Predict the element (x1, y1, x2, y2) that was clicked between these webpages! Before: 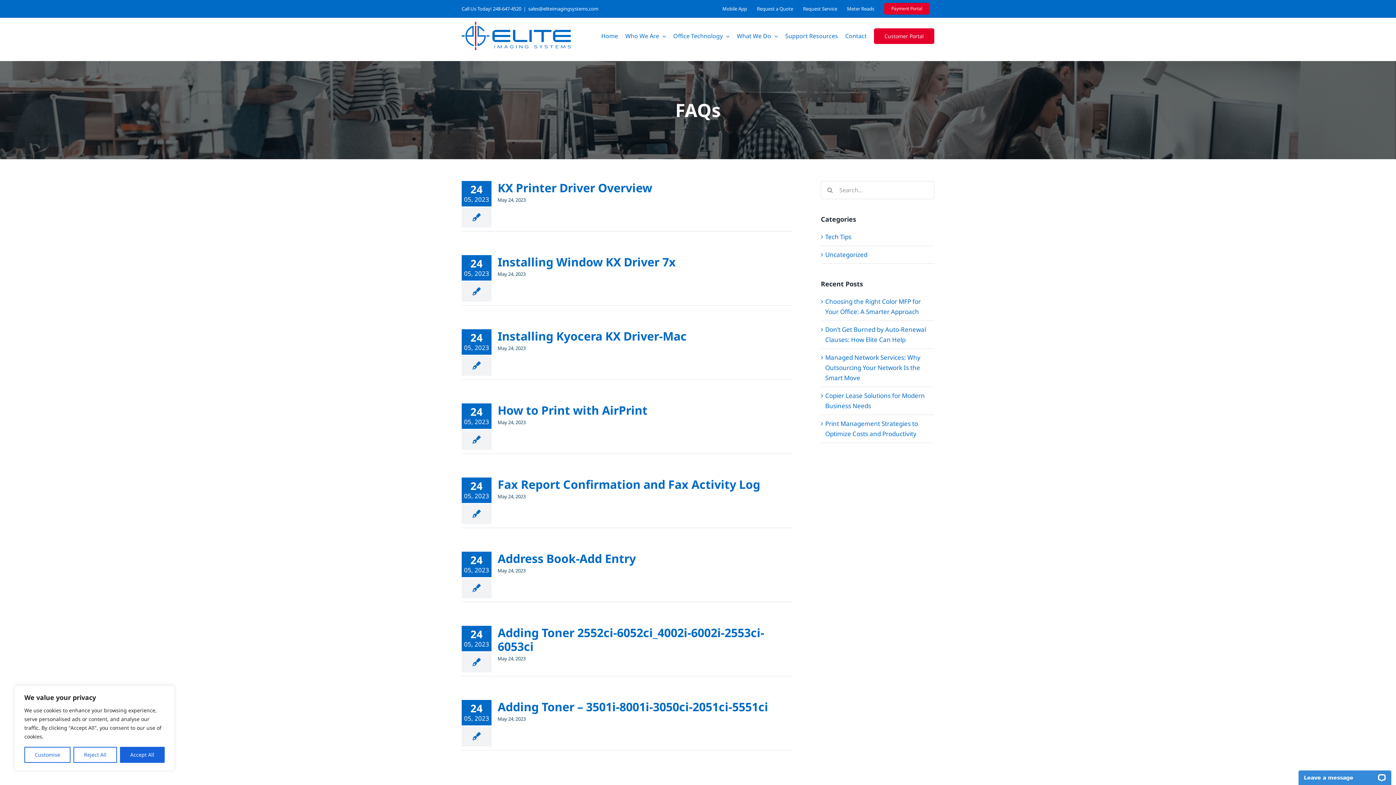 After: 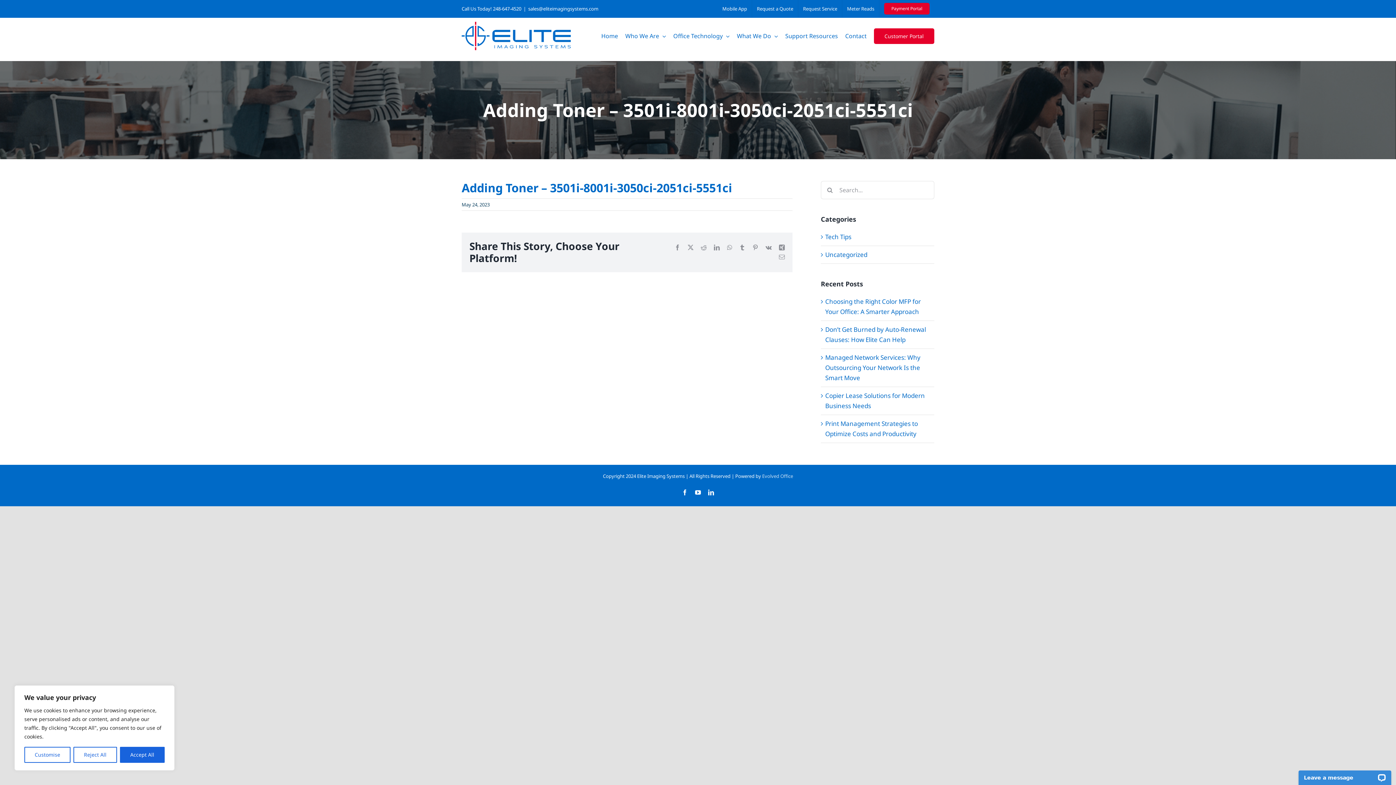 Action: label: Adding Toner – 3501i-8001i-3050ci-2051ci-5551ci bbox: (497, 699, 768, 714)